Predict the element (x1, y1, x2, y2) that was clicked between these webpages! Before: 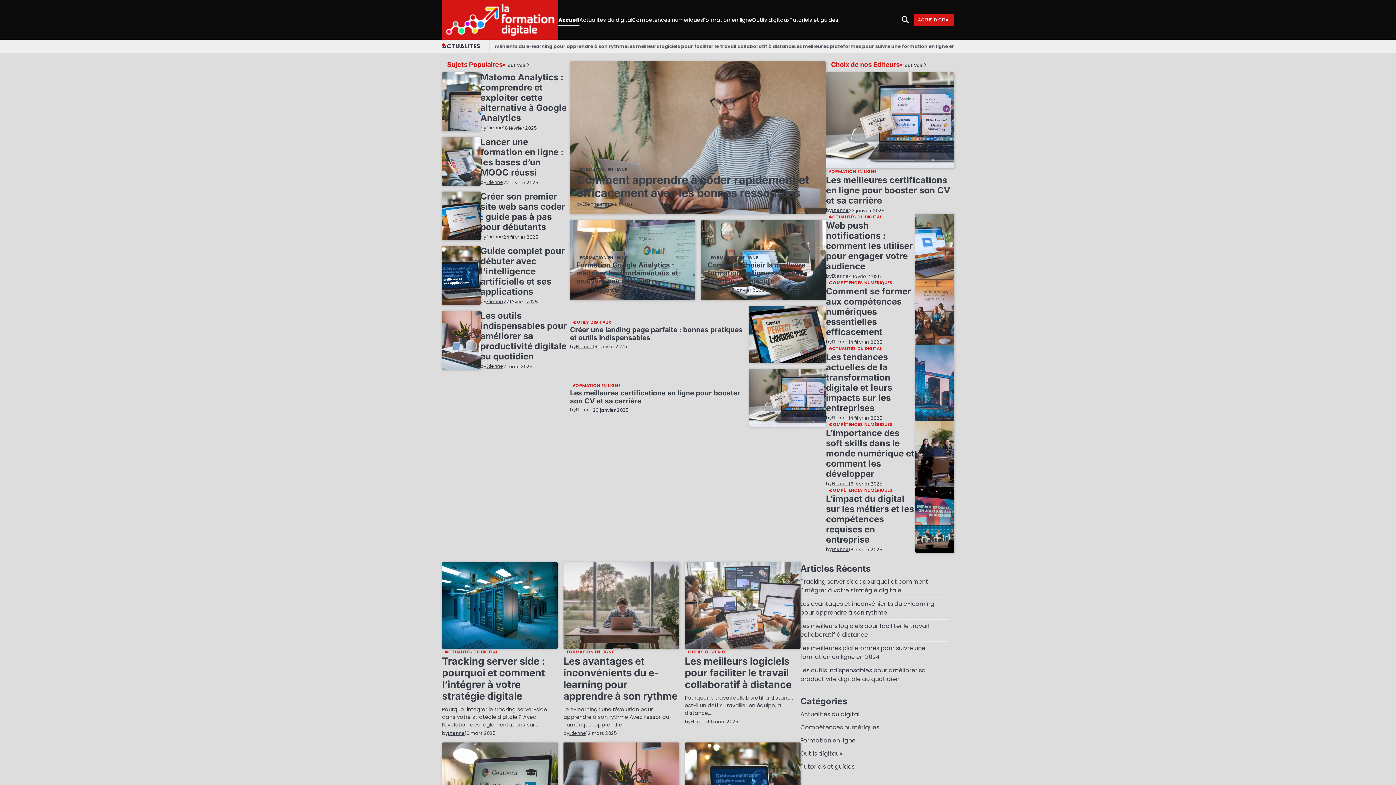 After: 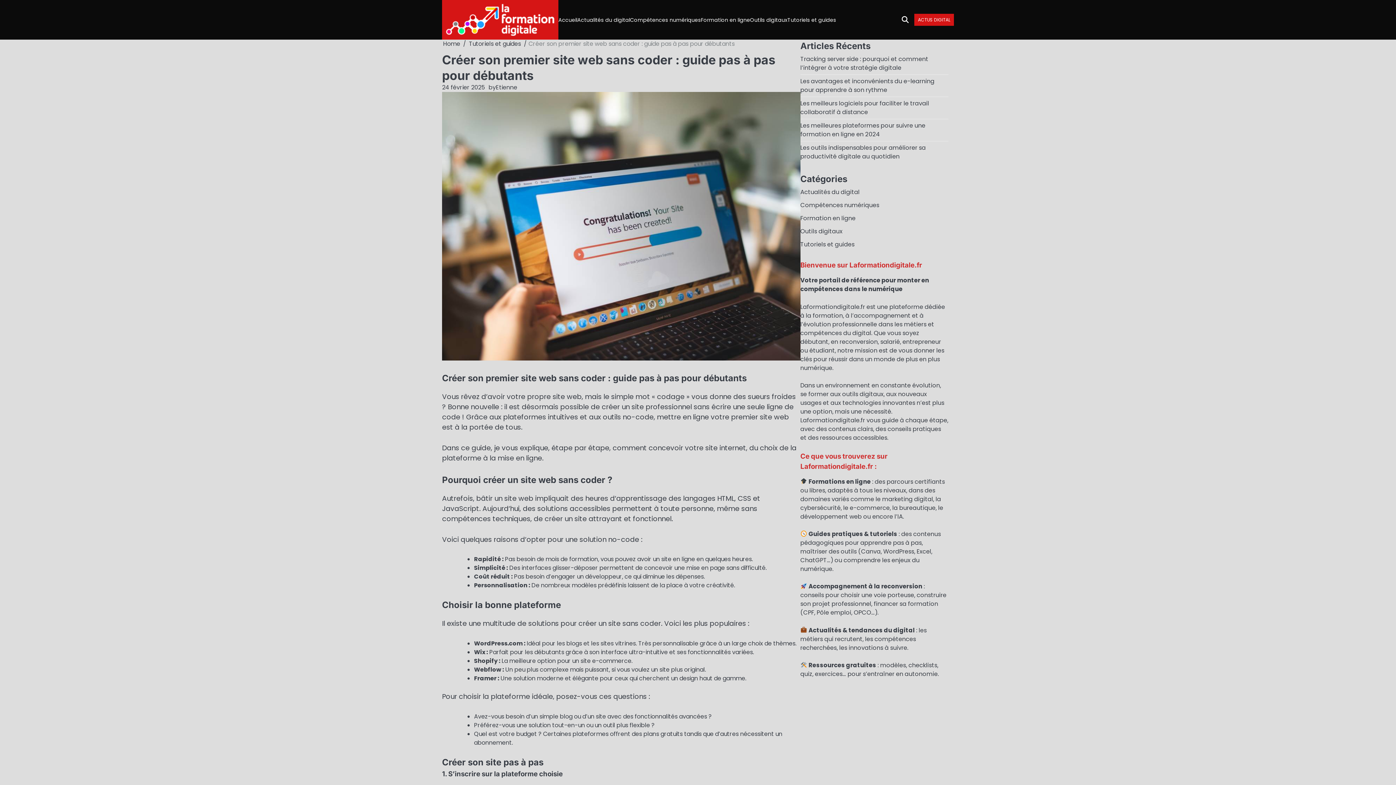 Action: bbox: (503, 234, 538, 239) label: 24 février 2025